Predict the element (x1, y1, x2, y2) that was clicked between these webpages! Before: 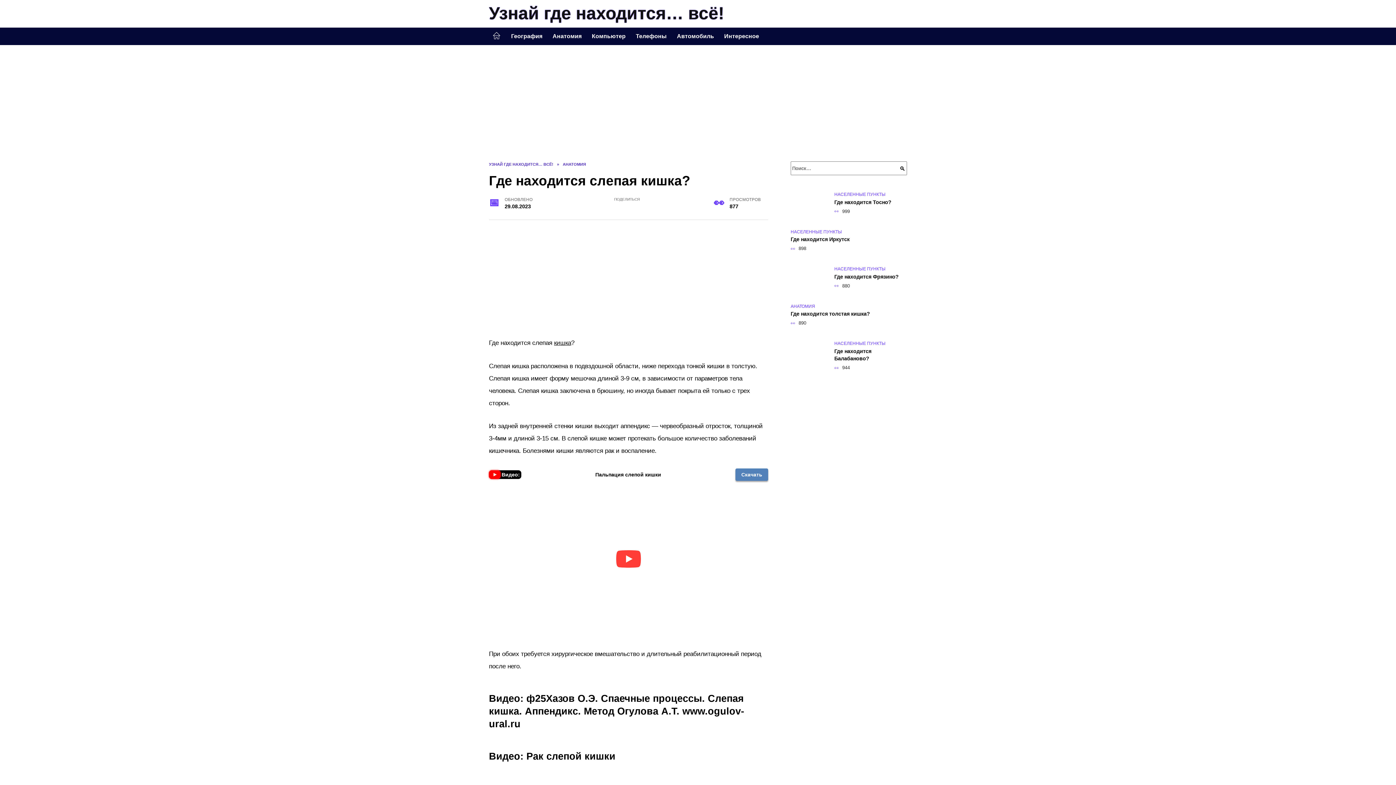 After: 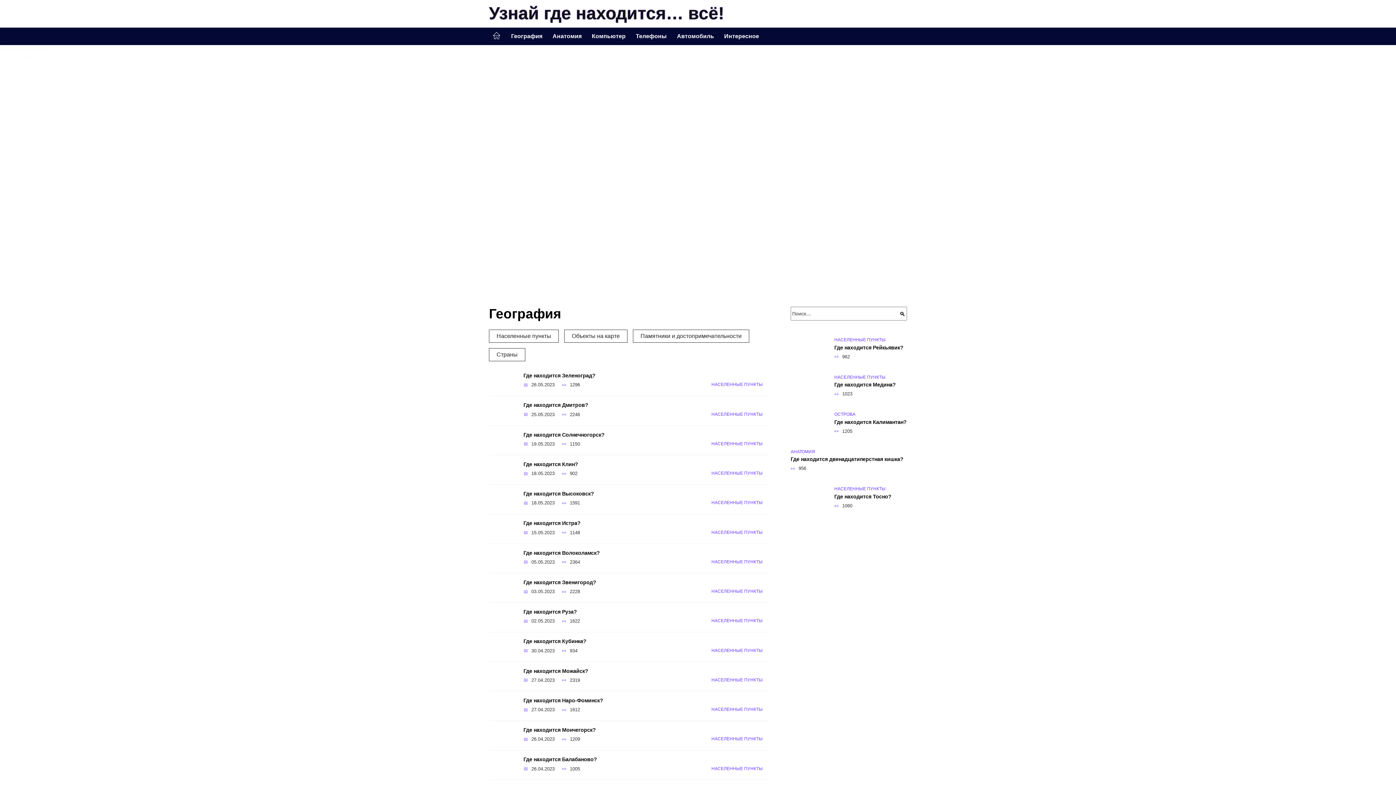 Action: label: География bbox: (506, 27, 547, 45)